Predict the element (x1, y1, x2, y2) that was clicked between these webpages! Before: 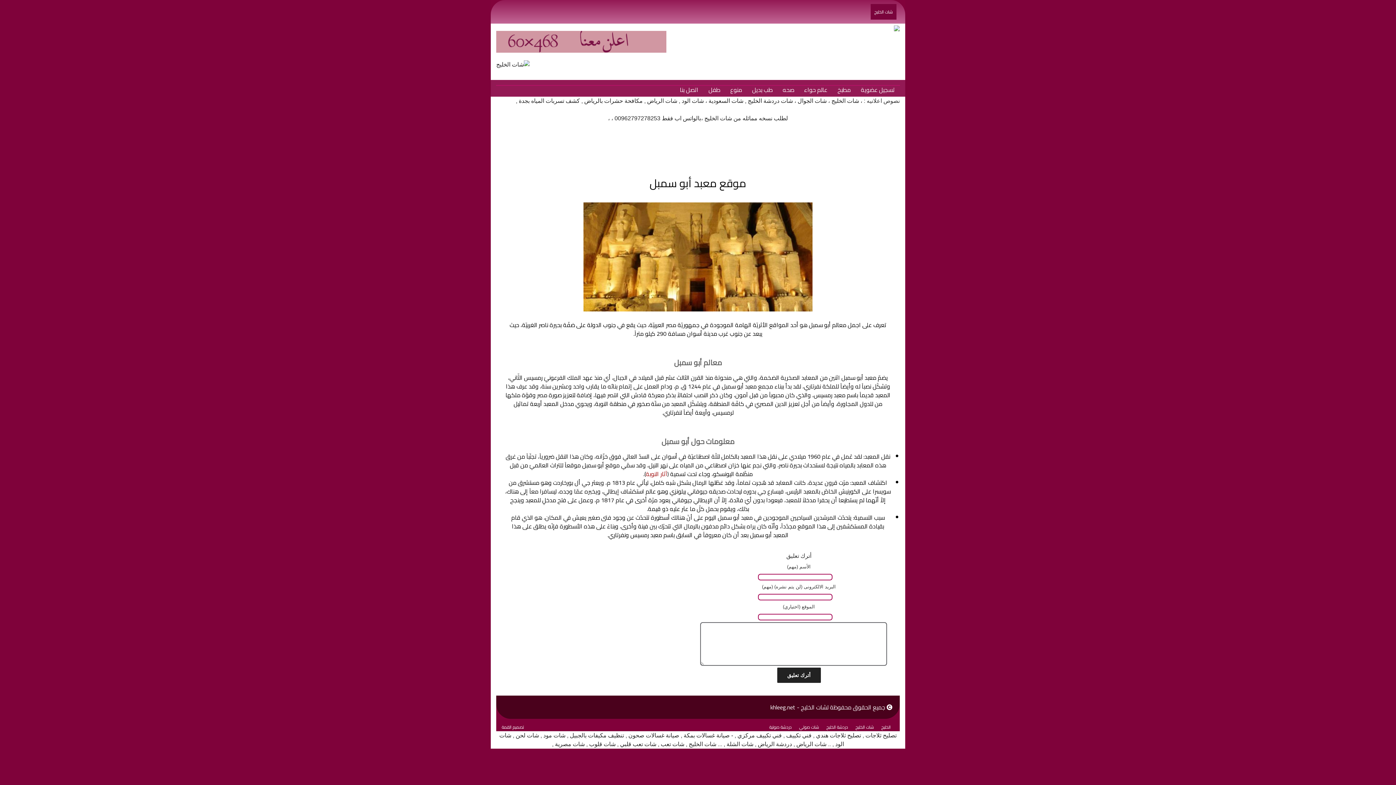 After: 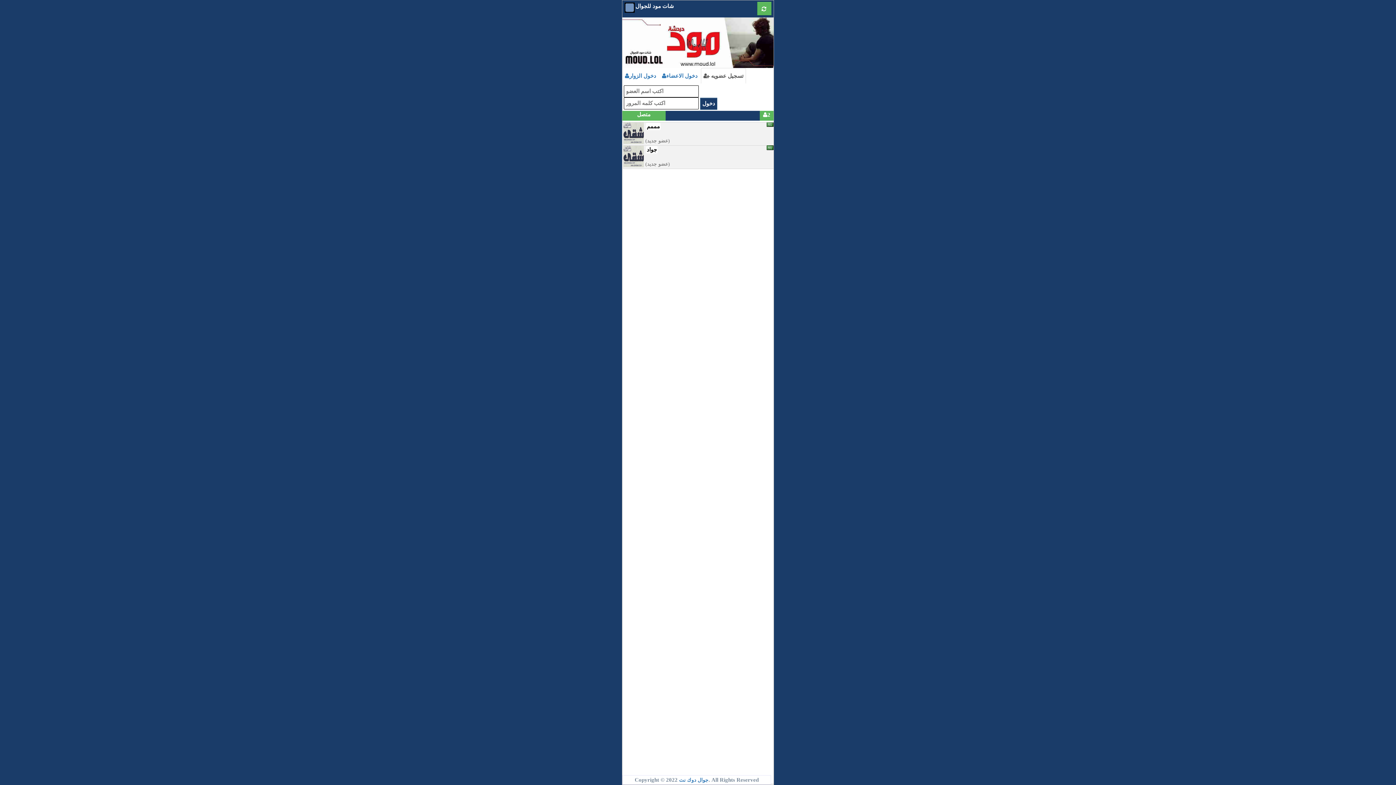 Action: bbox: (543, 732, 565, 738) label: شات مود